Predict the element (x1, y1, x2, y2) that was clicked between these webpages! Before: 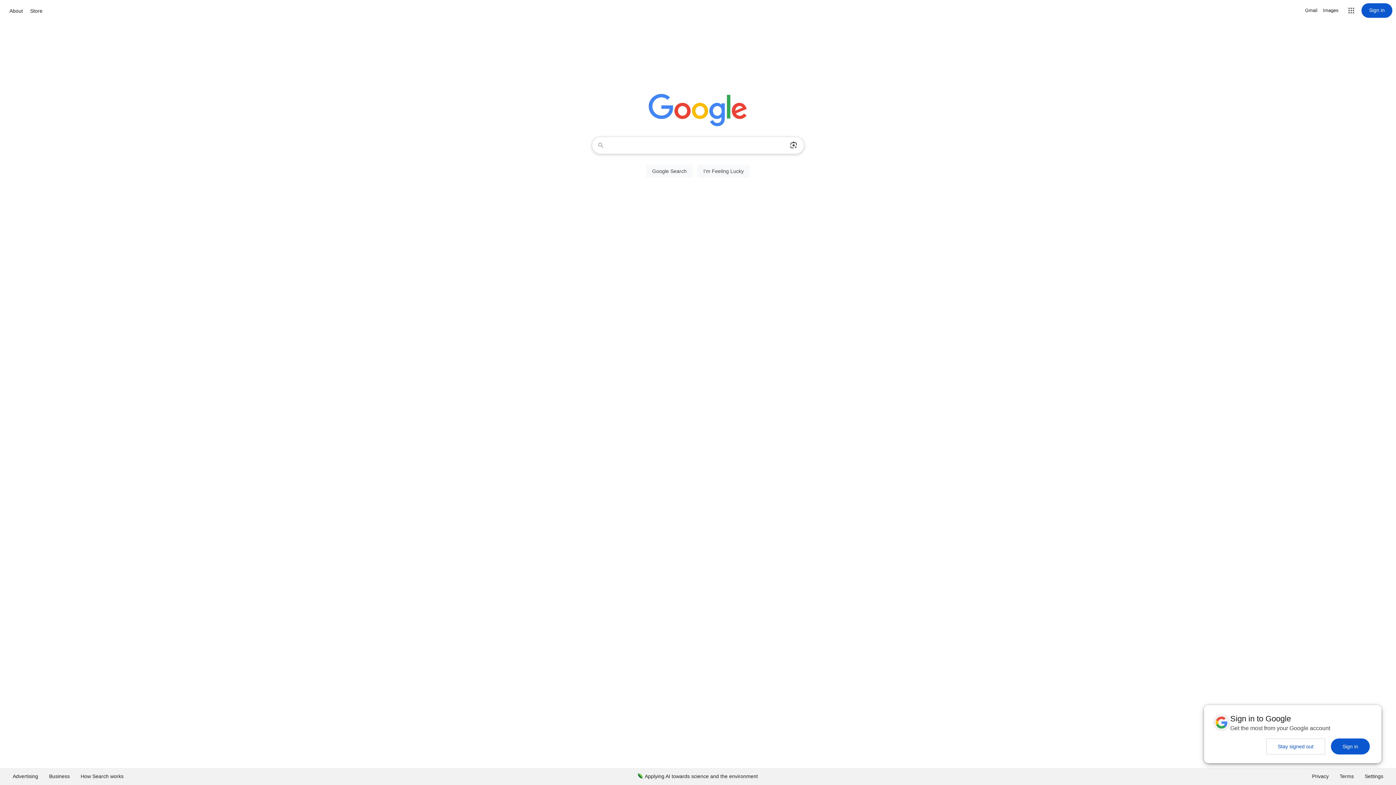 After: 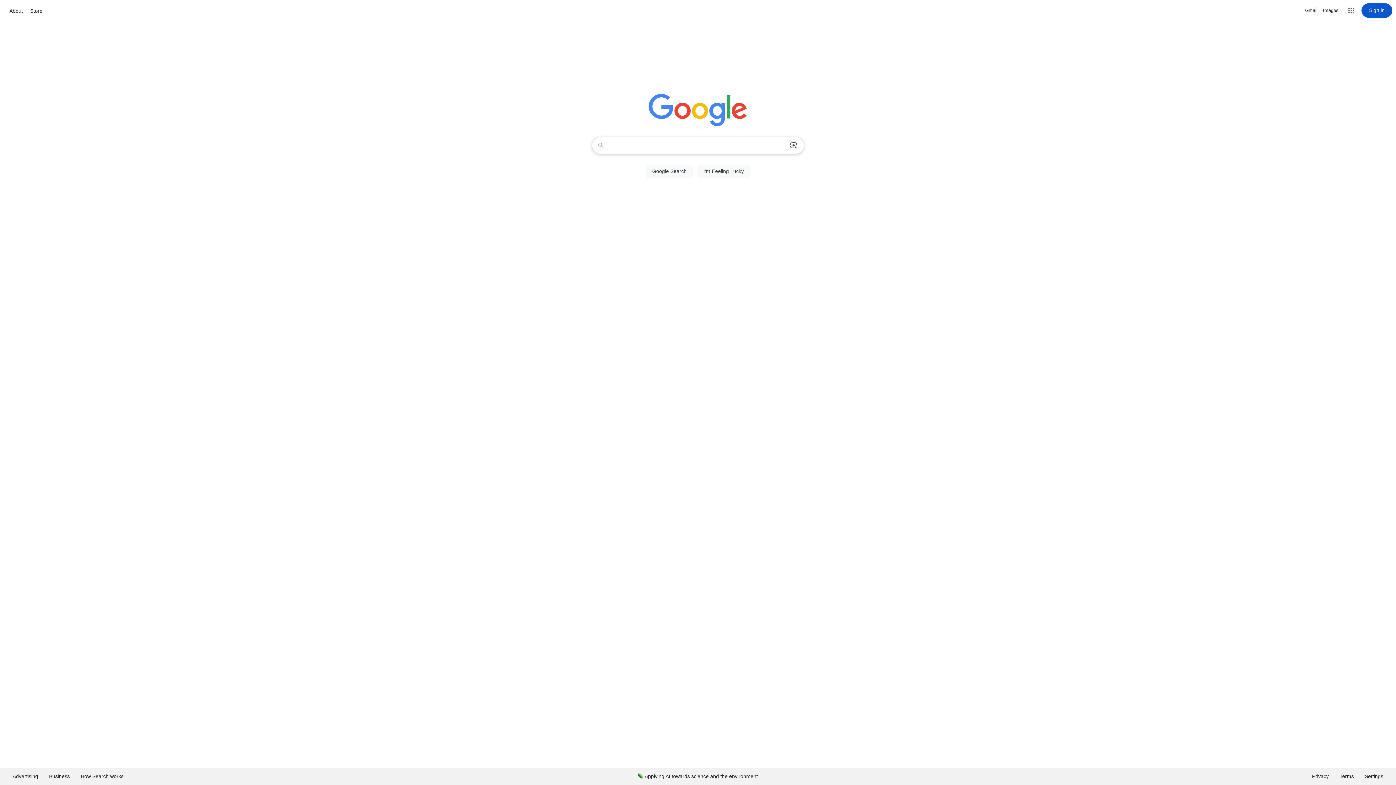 Action: bbox: (1331, 738, 1370, 754) label: Sign in